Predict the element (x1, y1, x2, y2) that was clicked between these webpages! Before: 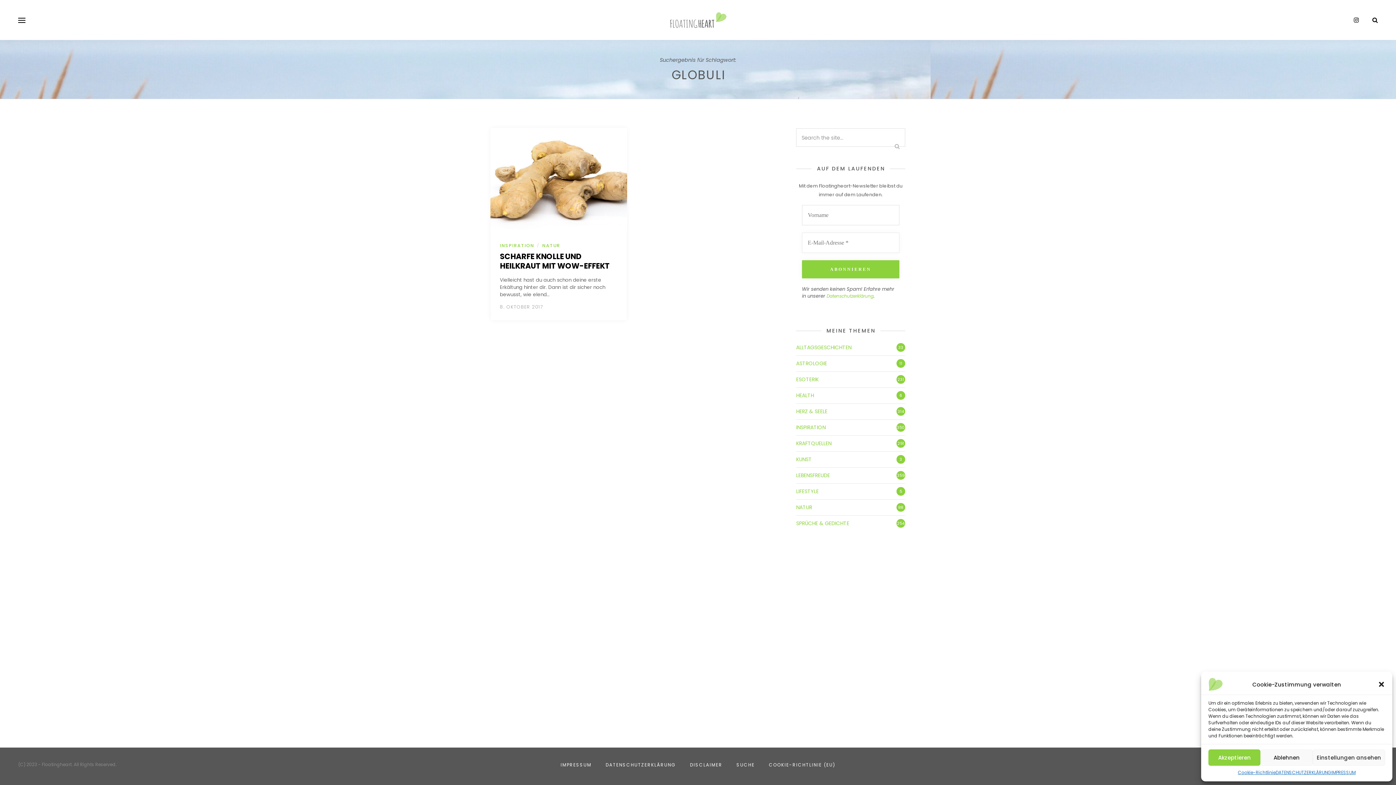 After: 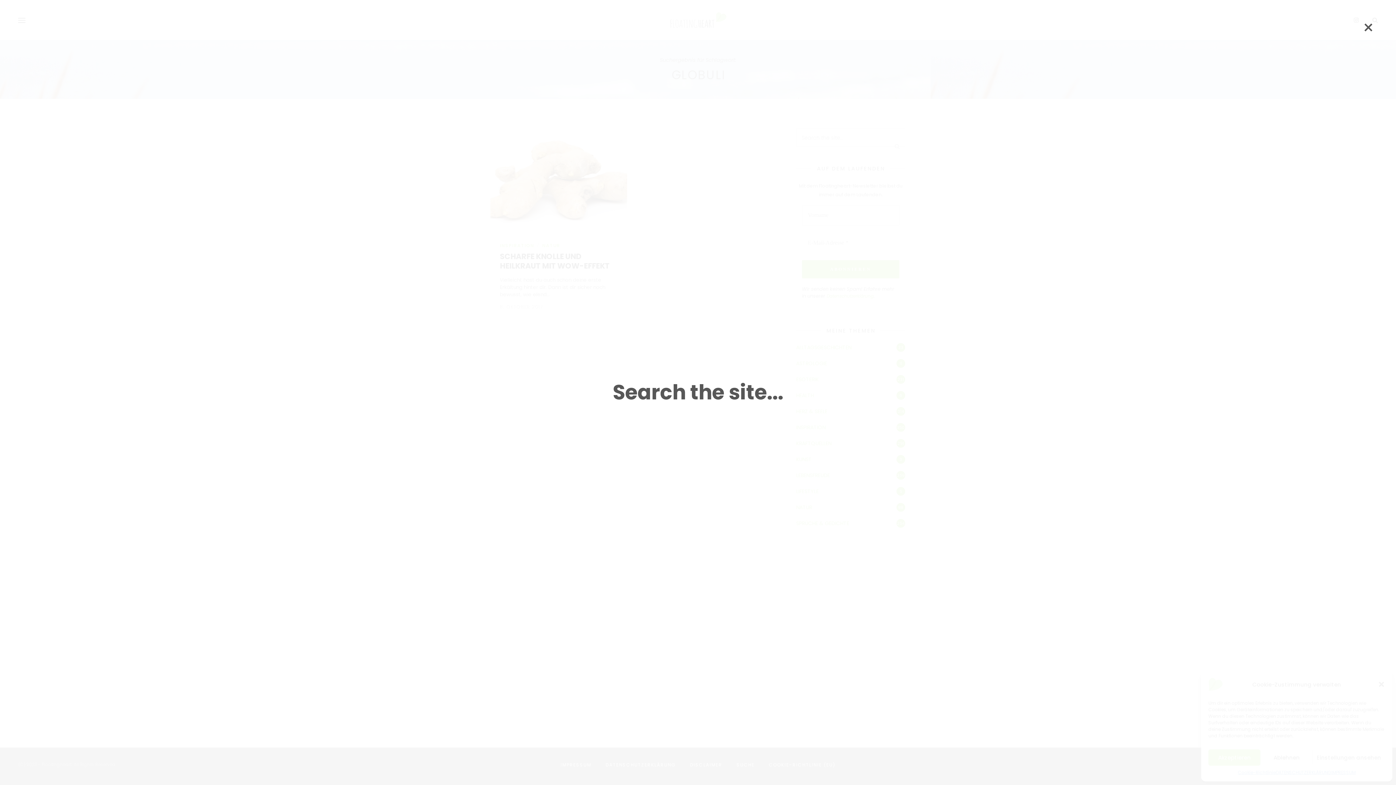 Action: bbox: (1372, 15, 1378, 24)